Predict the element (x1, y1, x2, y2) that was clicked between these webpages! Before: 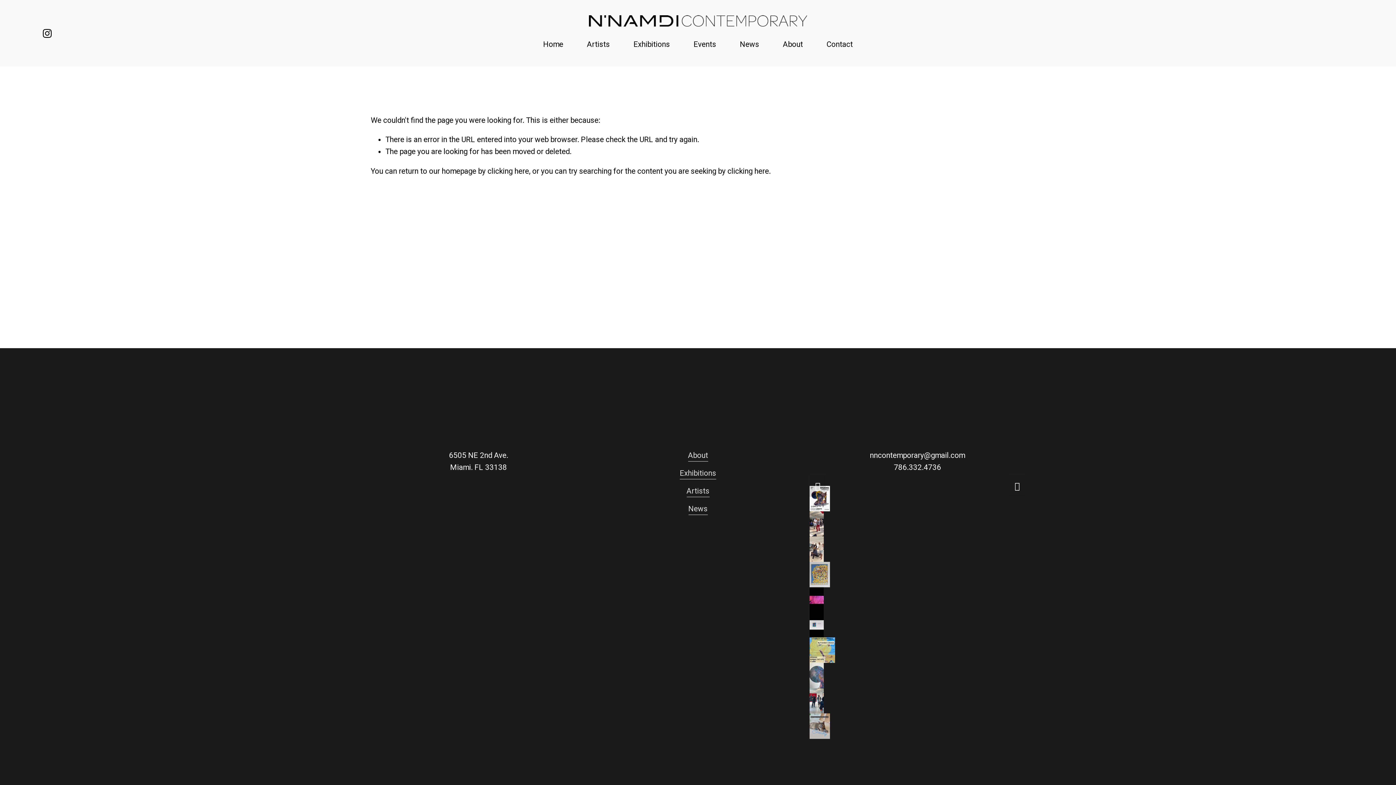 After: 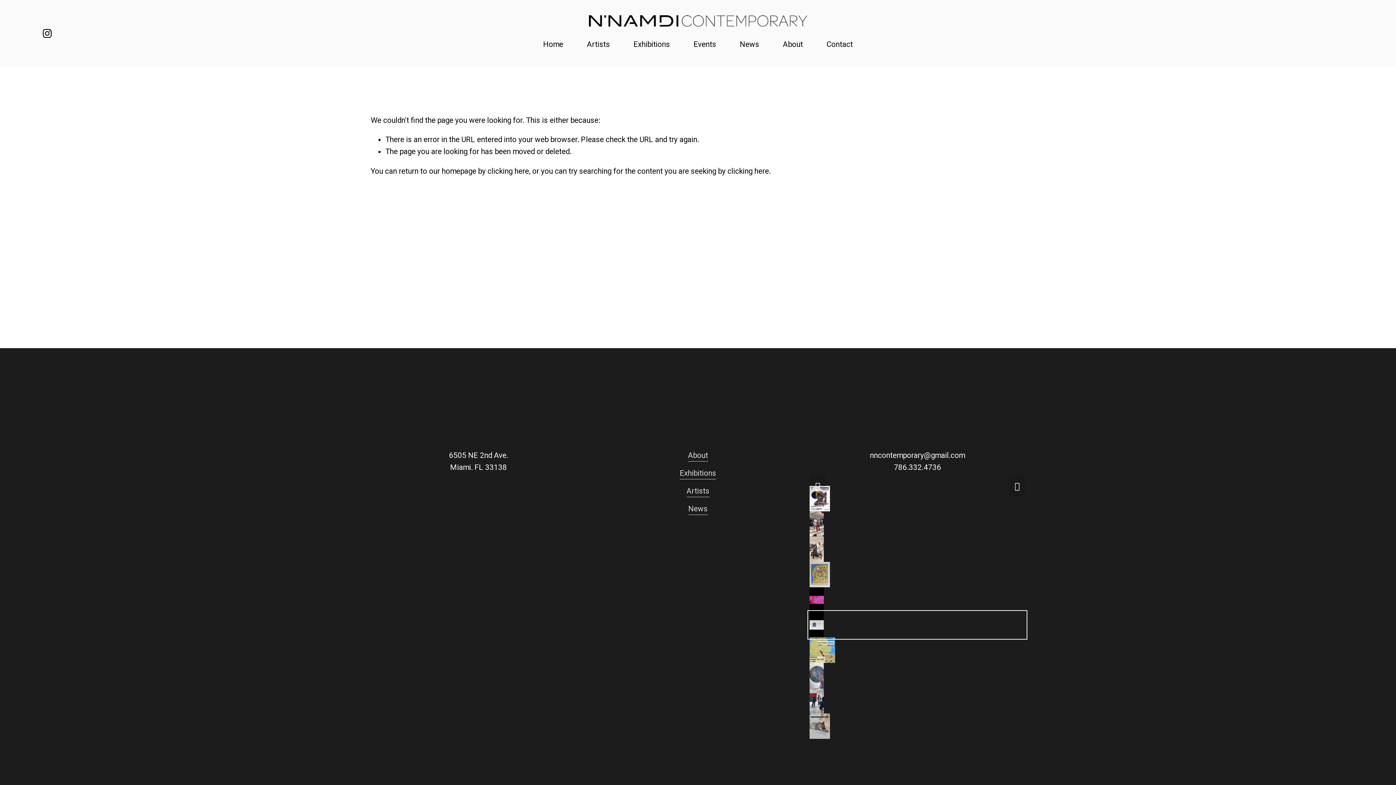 Action: label: Slide 6 bbox: (809, 612, 1025, 637)